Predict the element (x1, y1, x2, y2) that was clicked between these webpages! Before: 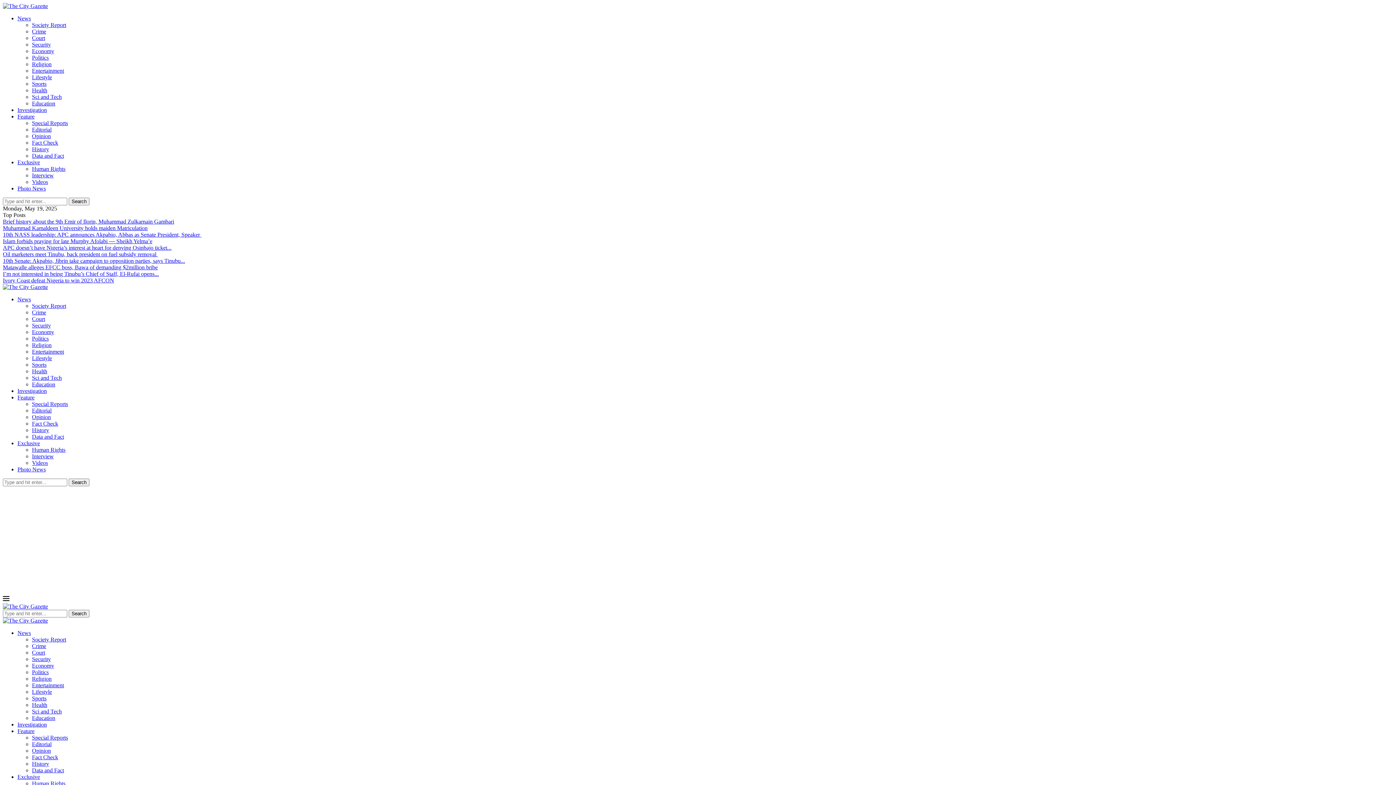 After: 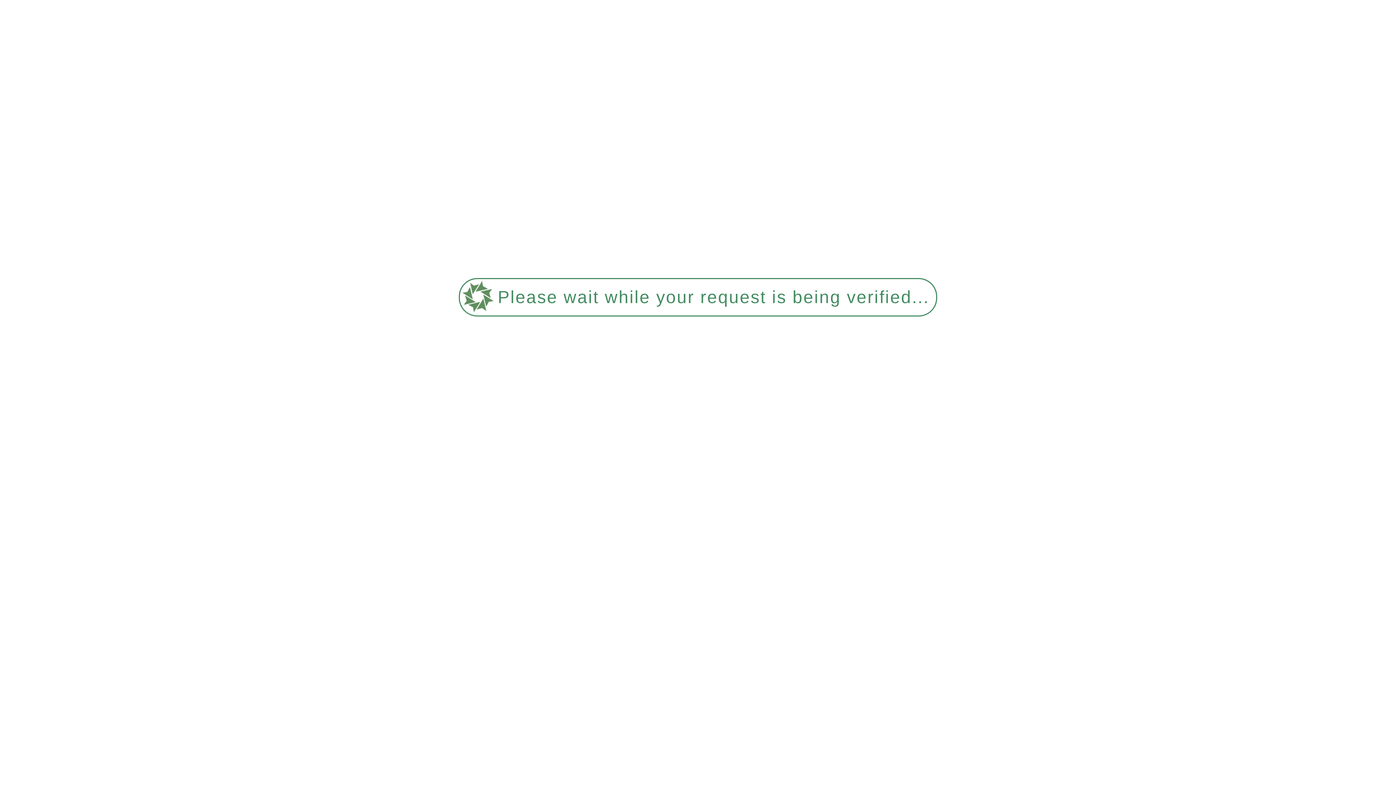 Action: label: Search bbox: (68, 478, 89, 486)